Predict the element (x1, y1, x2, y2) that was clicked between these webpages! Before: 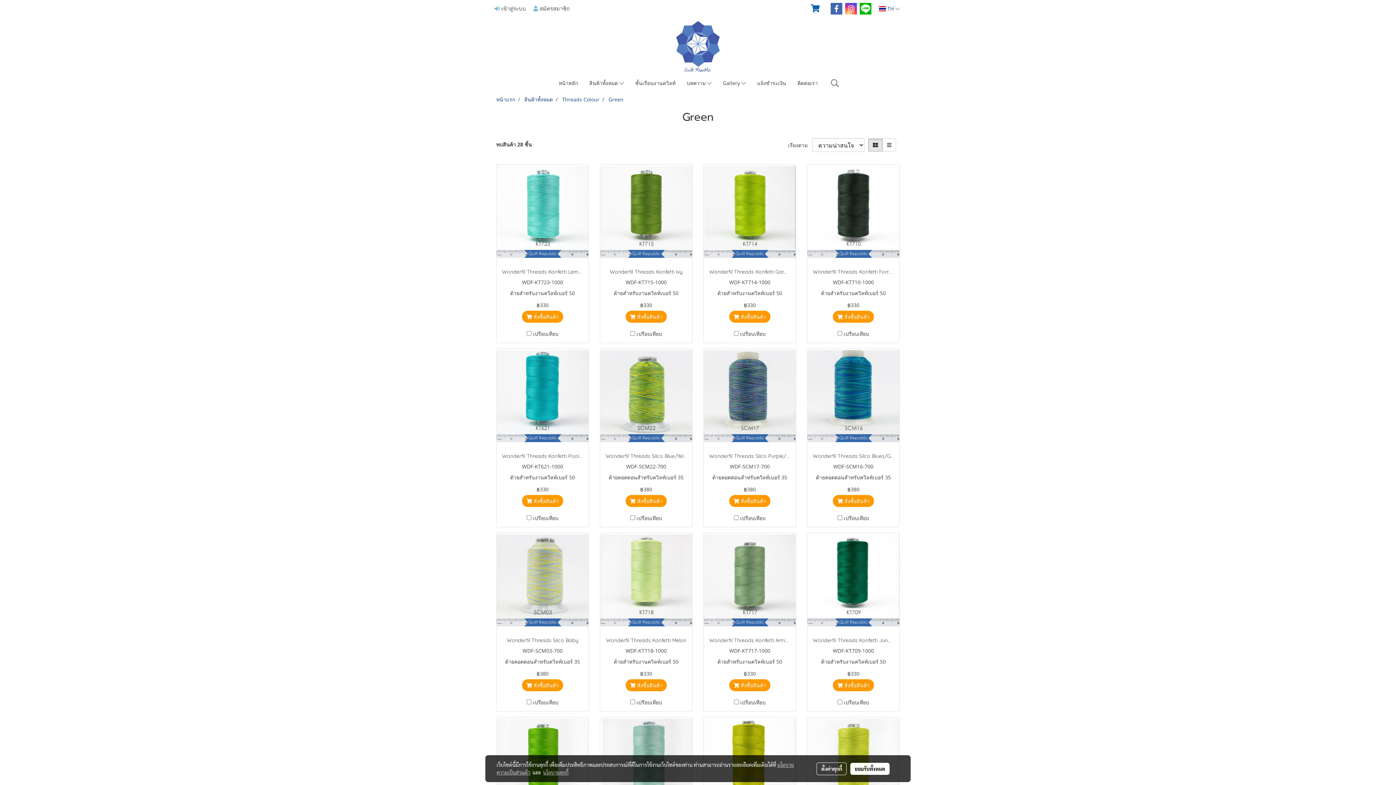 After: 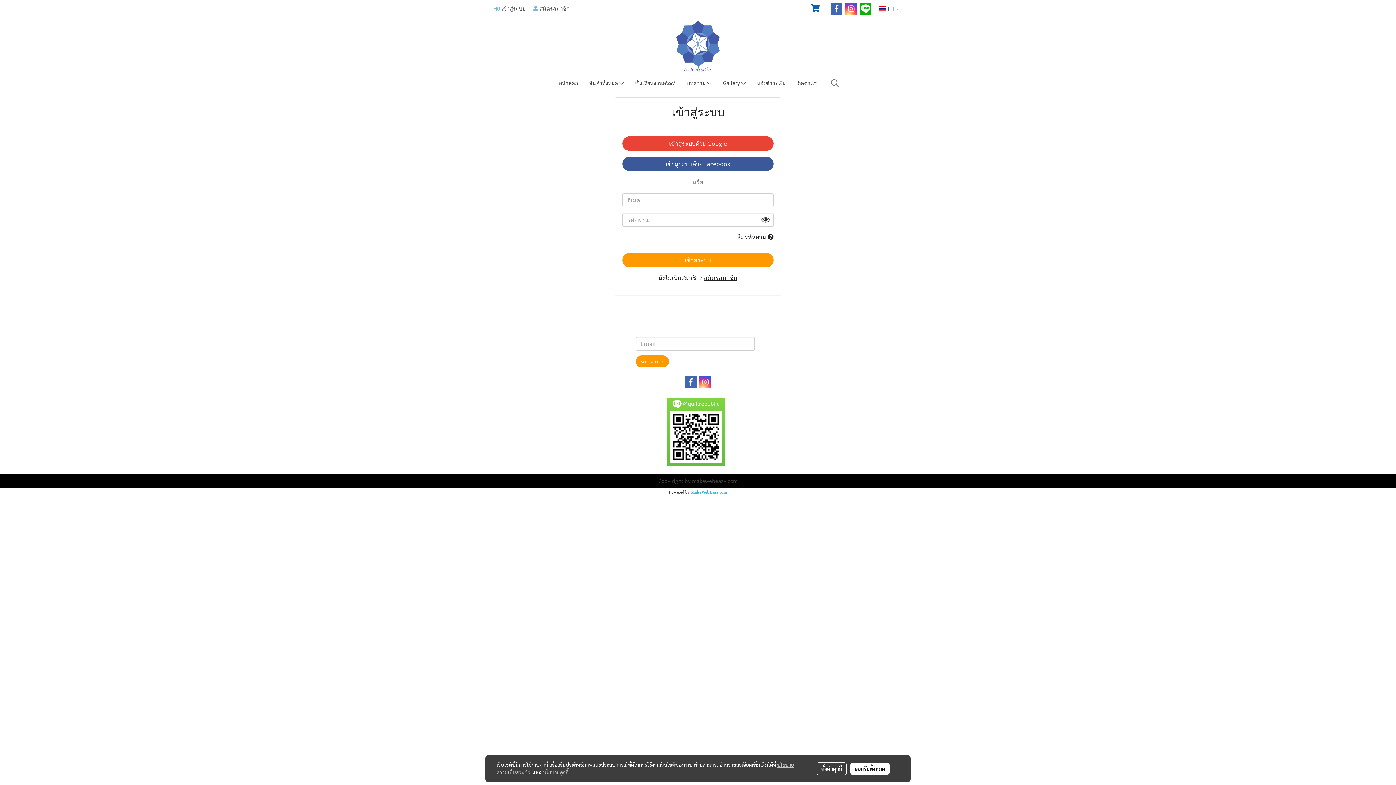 Action: bbox: (490, 1, 529, 16) label:  เข้าสู่ระบบ